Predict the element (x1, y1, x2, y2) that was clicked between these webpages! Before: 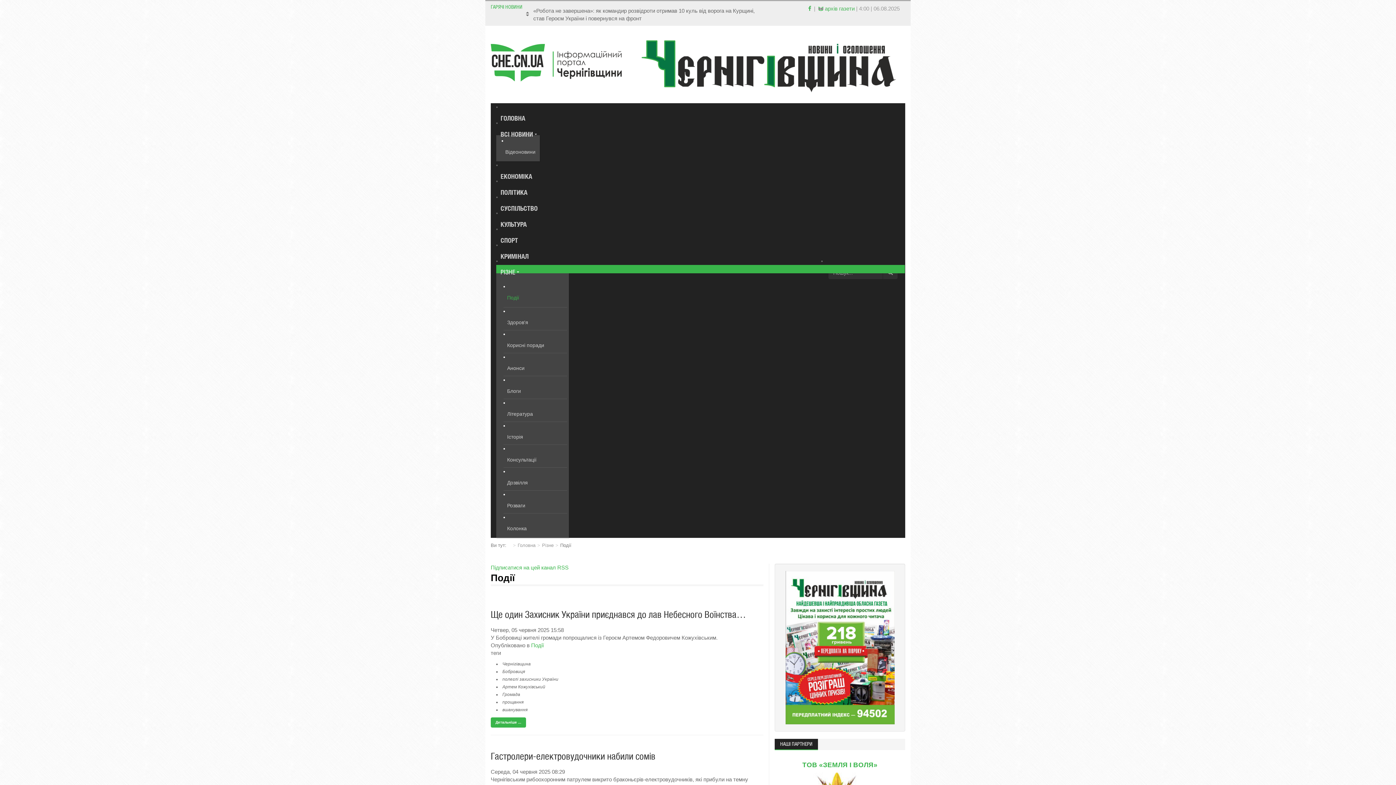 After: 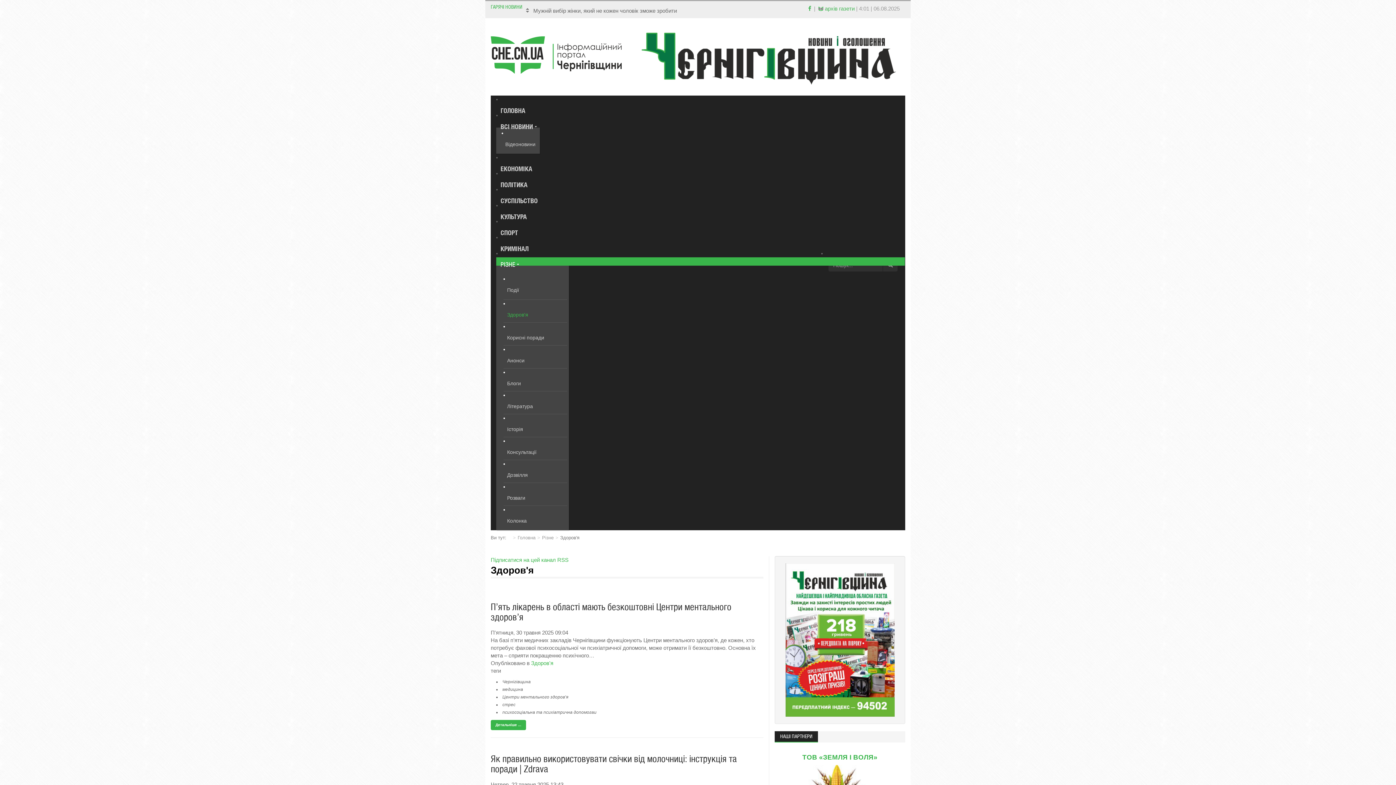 Action: bbox: (507, 307, 563, 322) label: Здоров'я